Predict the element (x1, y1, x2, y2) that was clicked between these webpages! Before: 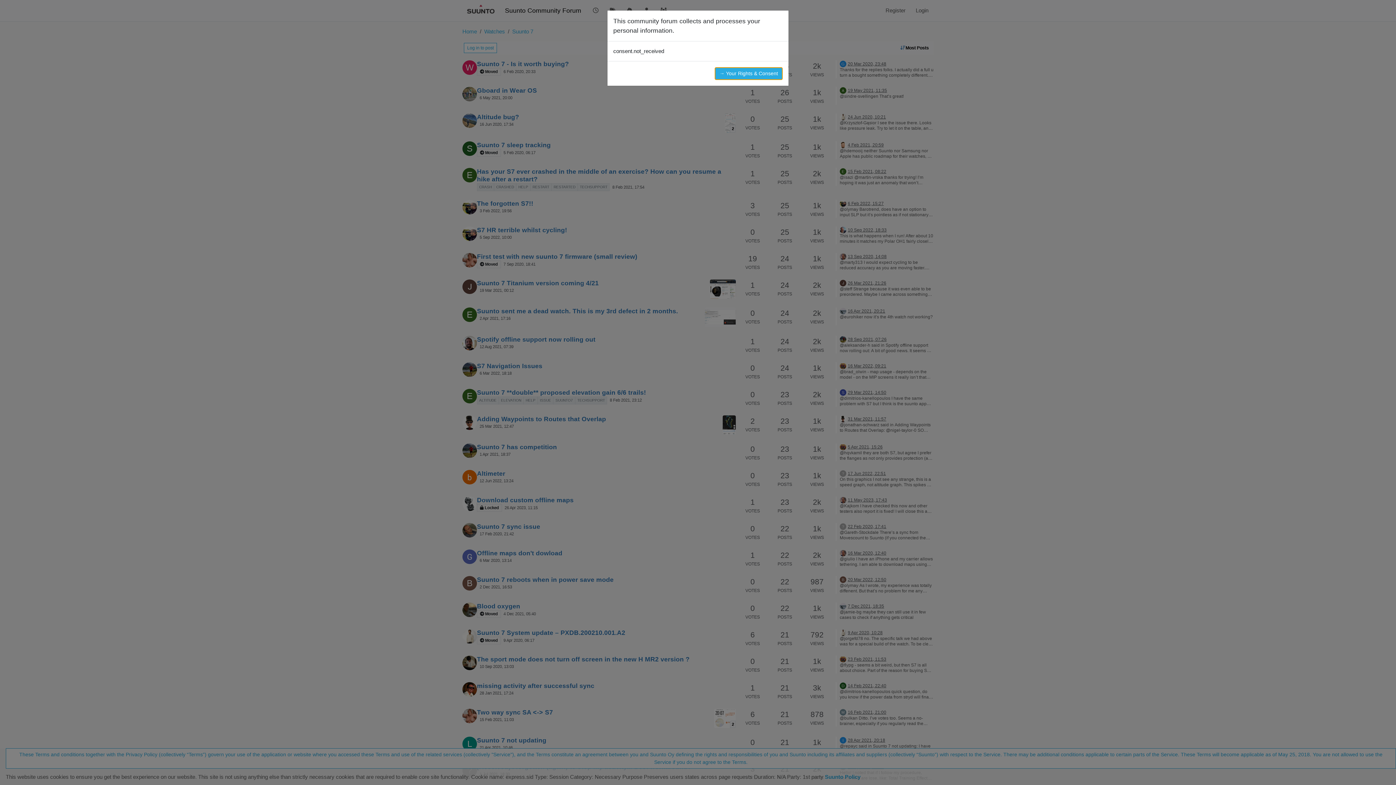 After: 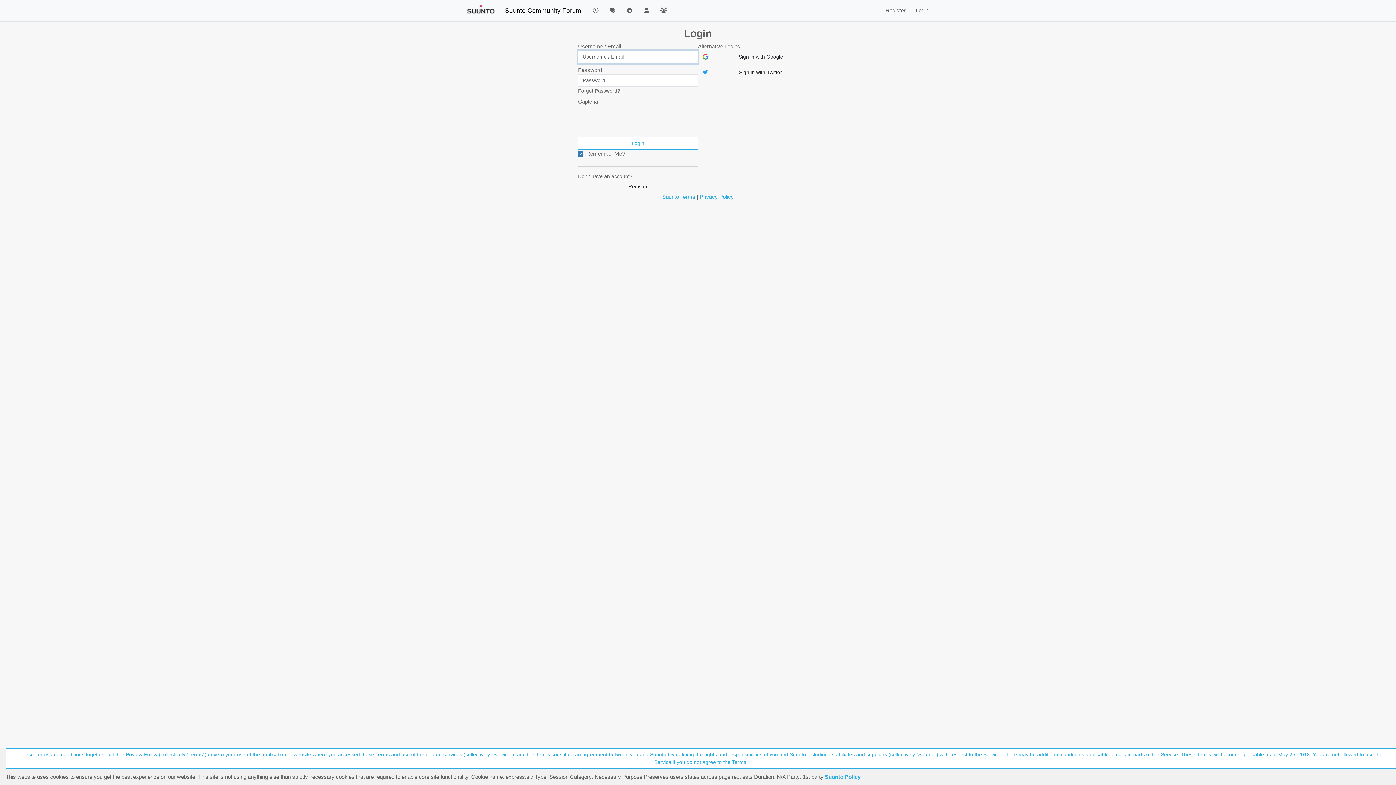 Action: label: → Your Rights & Consent bbox: (714, 67, 782, 80)